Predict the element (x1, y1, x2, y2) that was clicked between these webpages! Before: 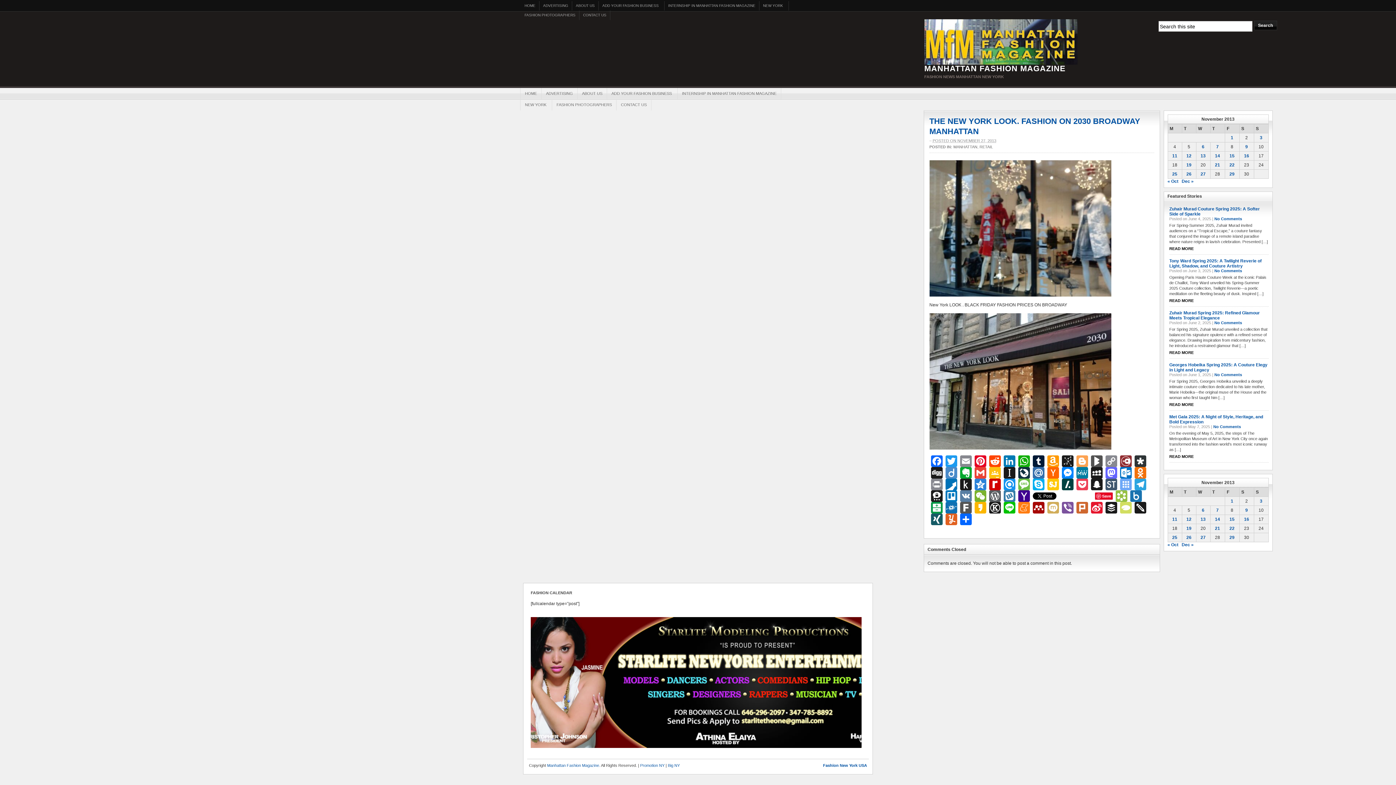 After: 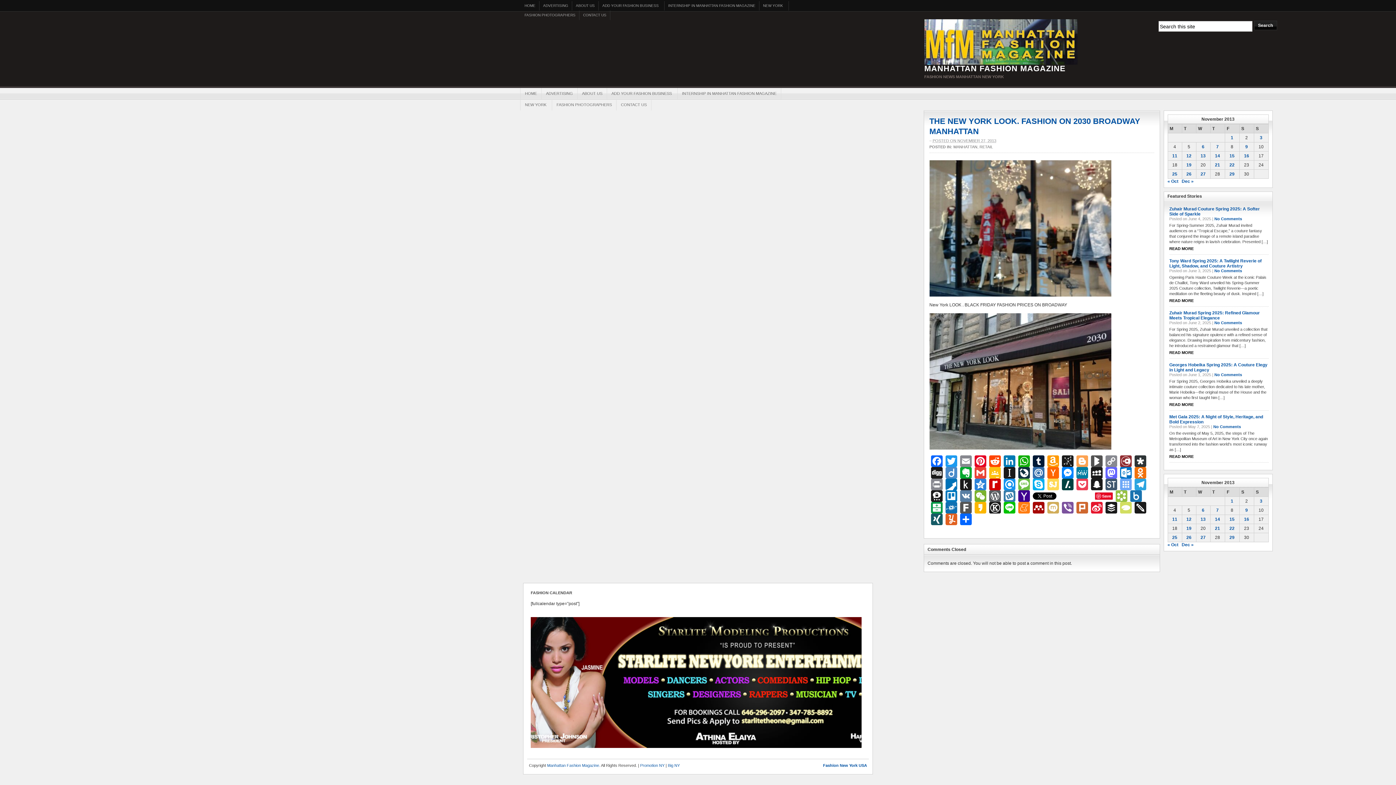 Action: label: SiteJot bbox: (1046, 478, 1060, 490)